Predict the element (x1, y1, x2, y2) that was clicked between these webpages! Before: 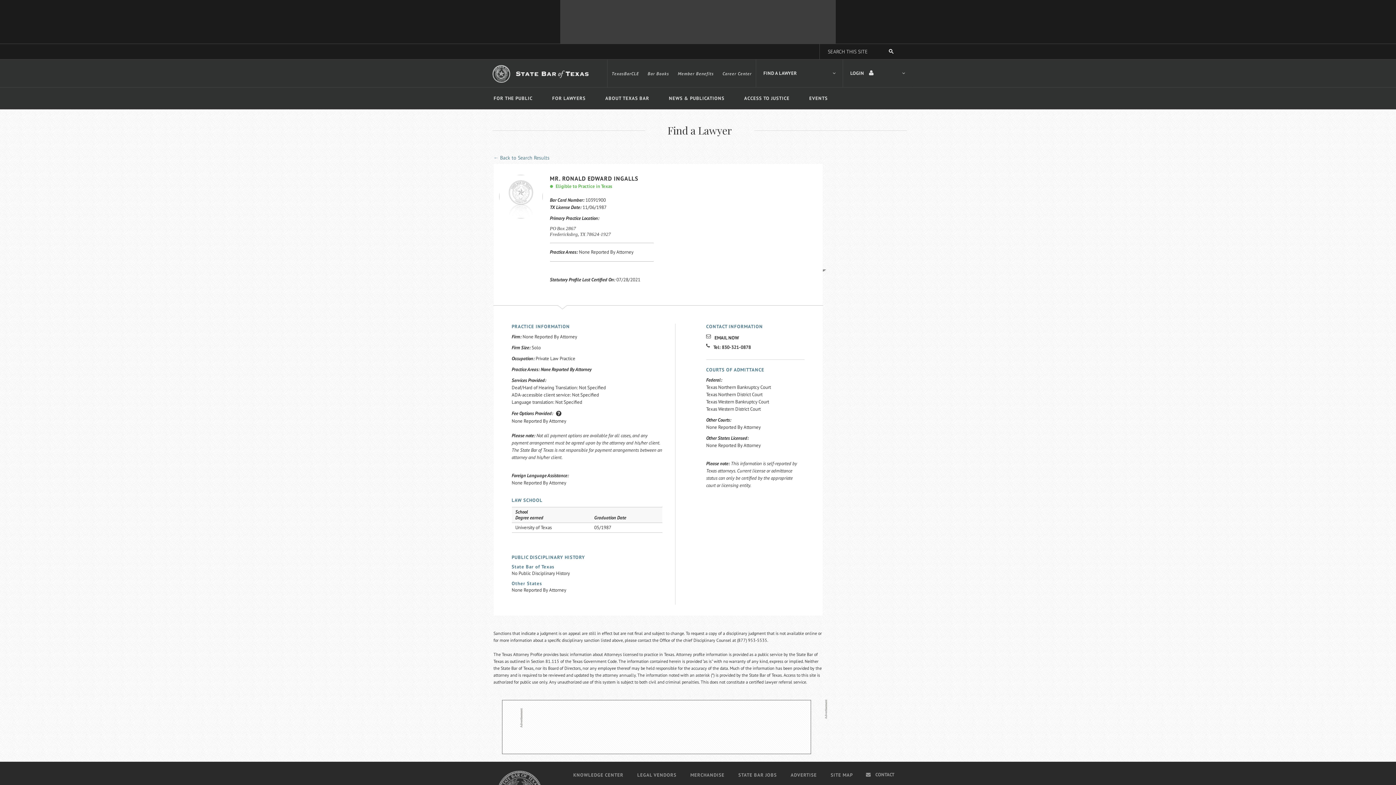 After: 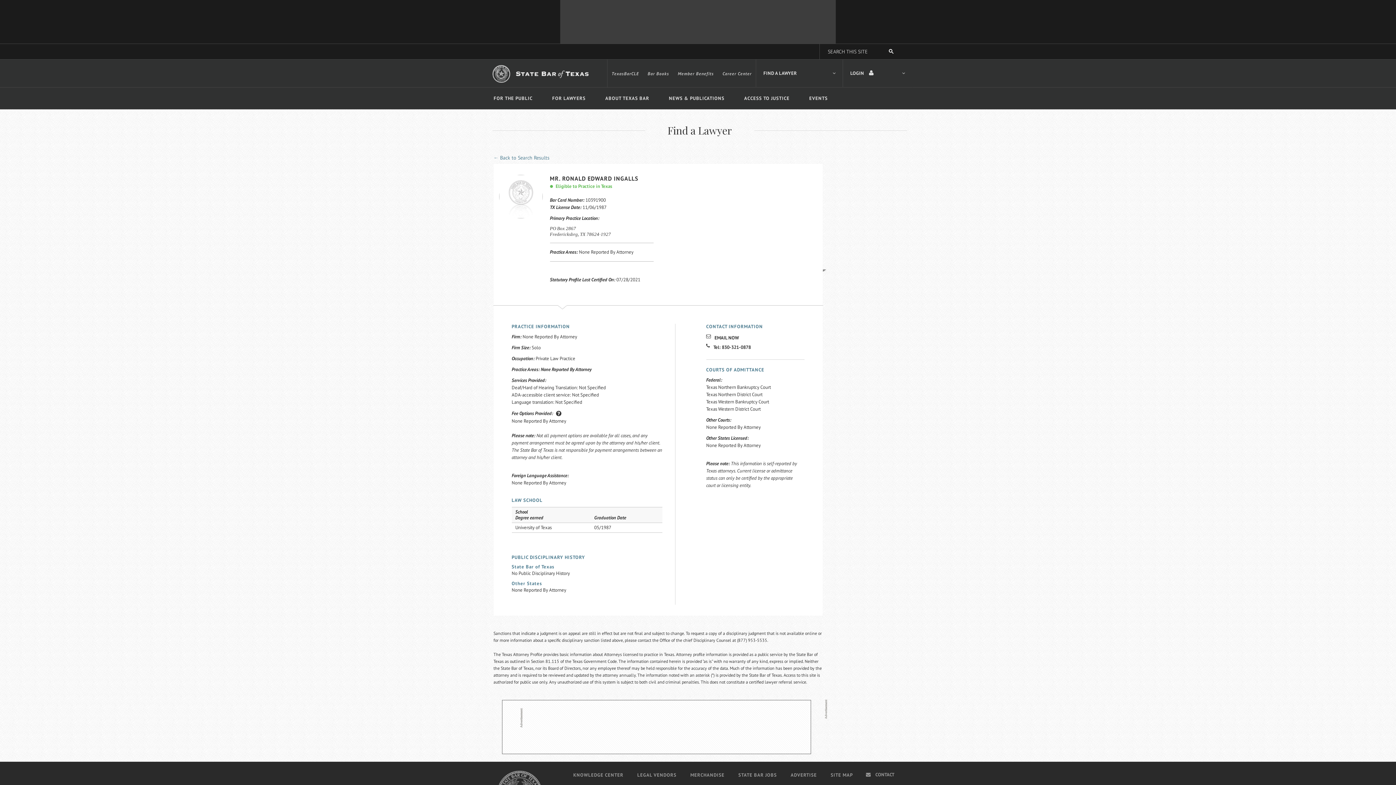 Action: label: EMAIL NOW bbox: (706, 333, 804, 342)